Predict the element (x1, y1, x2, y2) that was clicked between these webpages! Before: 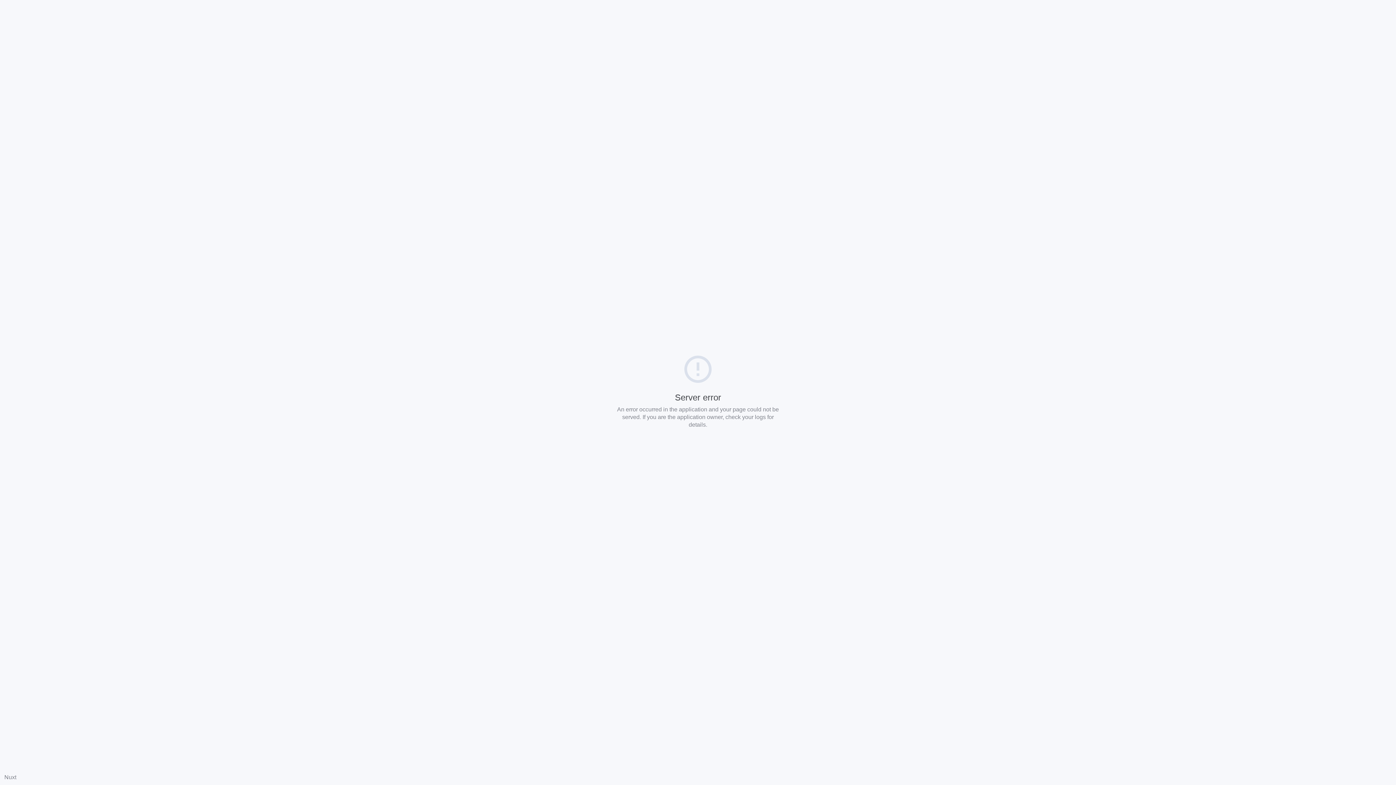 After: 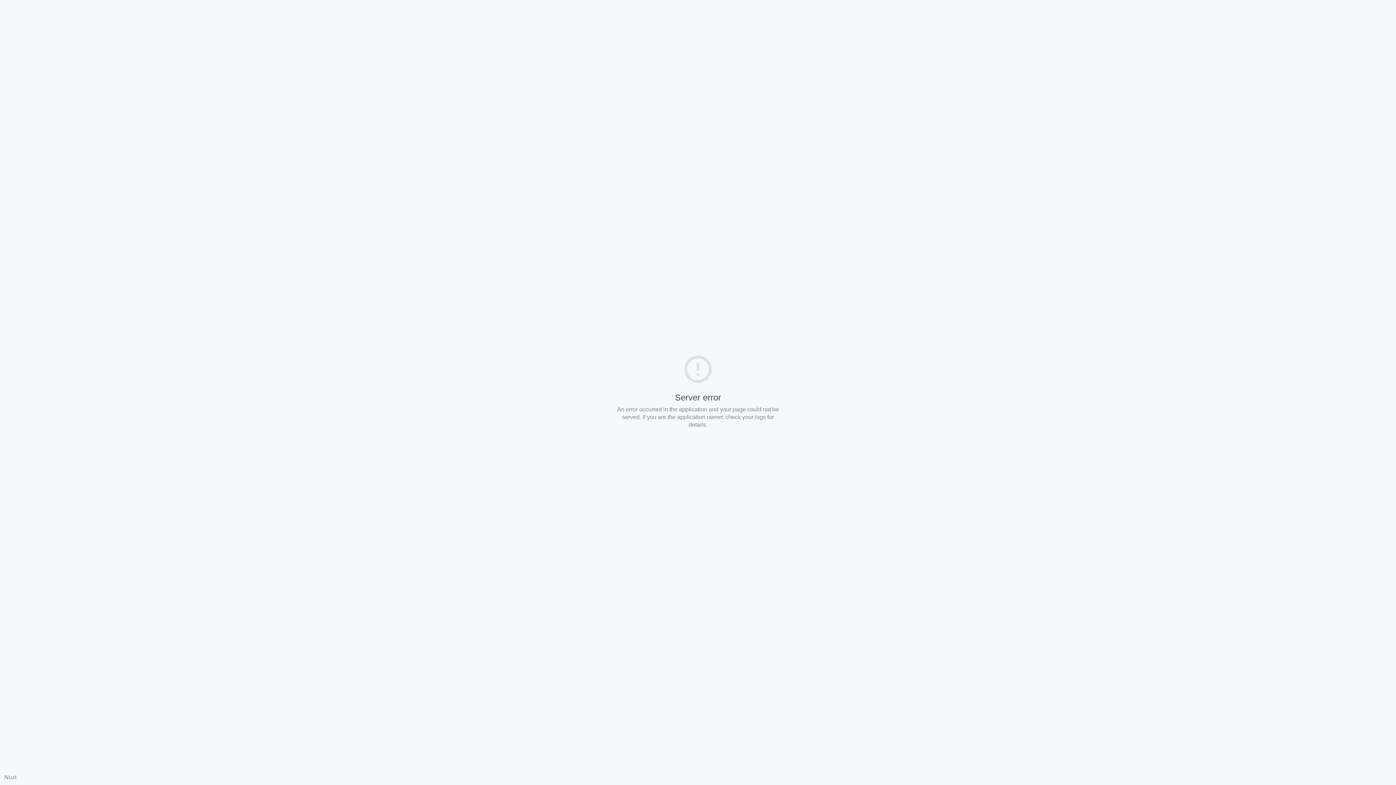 Action: label: Nuxt bbox: (4, 774, 16, 780)